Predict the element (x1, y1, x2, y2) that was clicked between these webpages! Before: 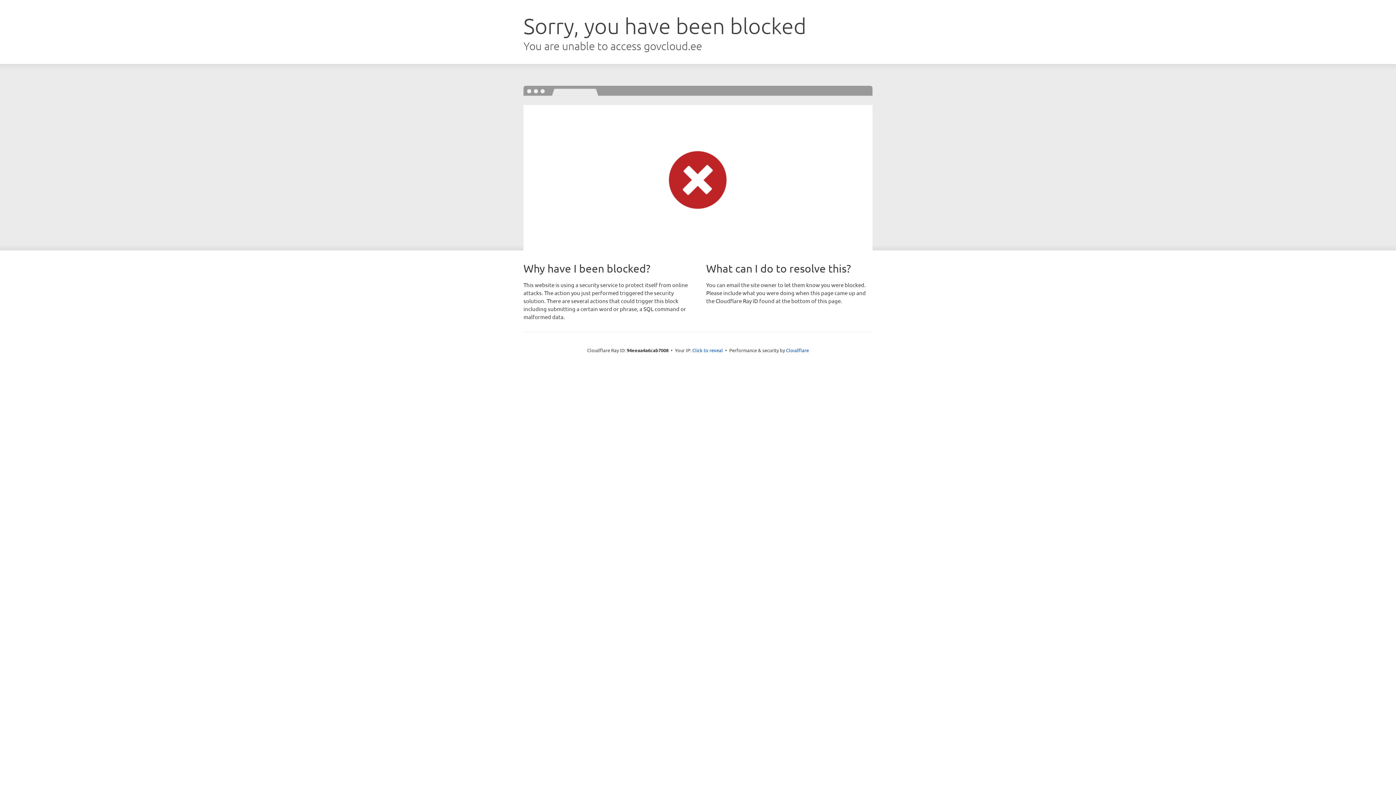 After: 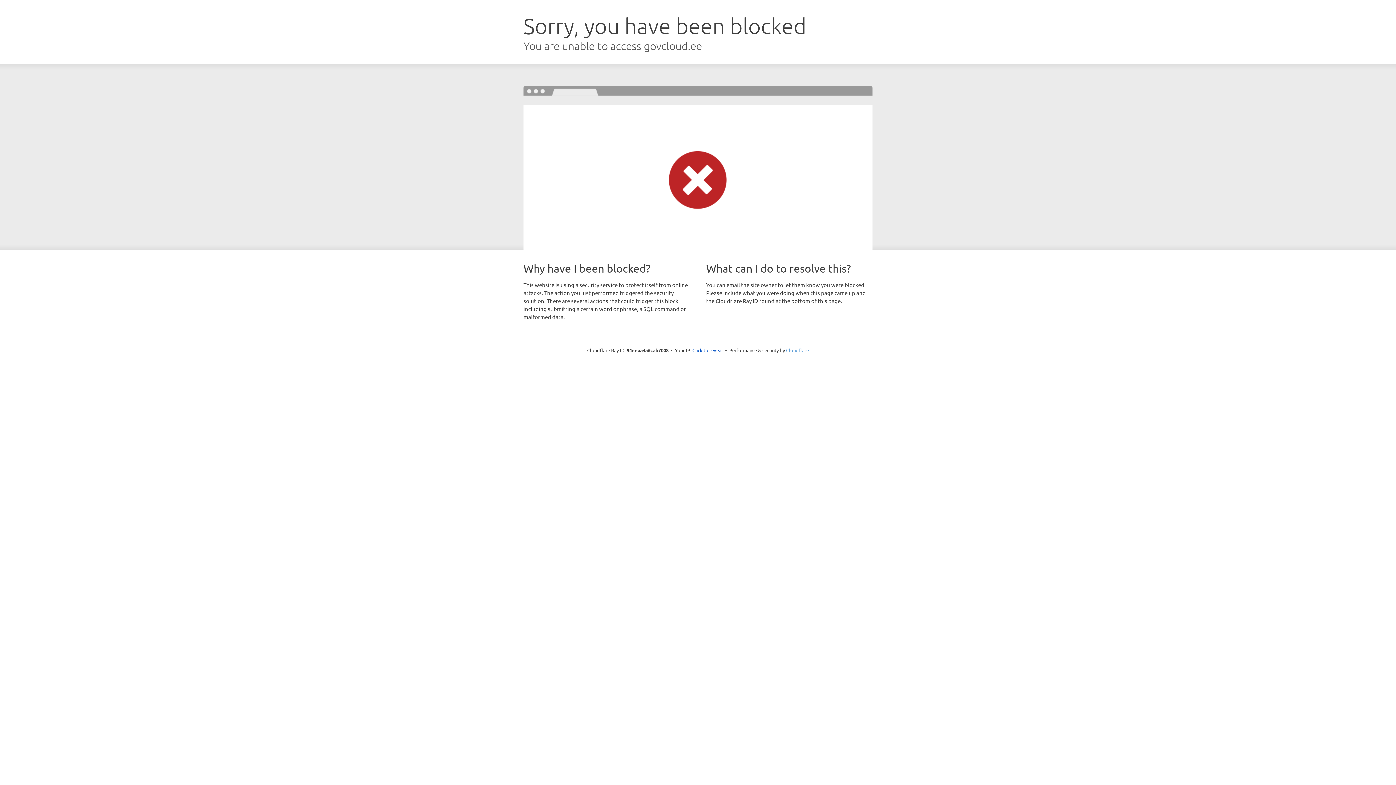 Action: bbox: (786, 347, 809, 353) label: Cloudflare